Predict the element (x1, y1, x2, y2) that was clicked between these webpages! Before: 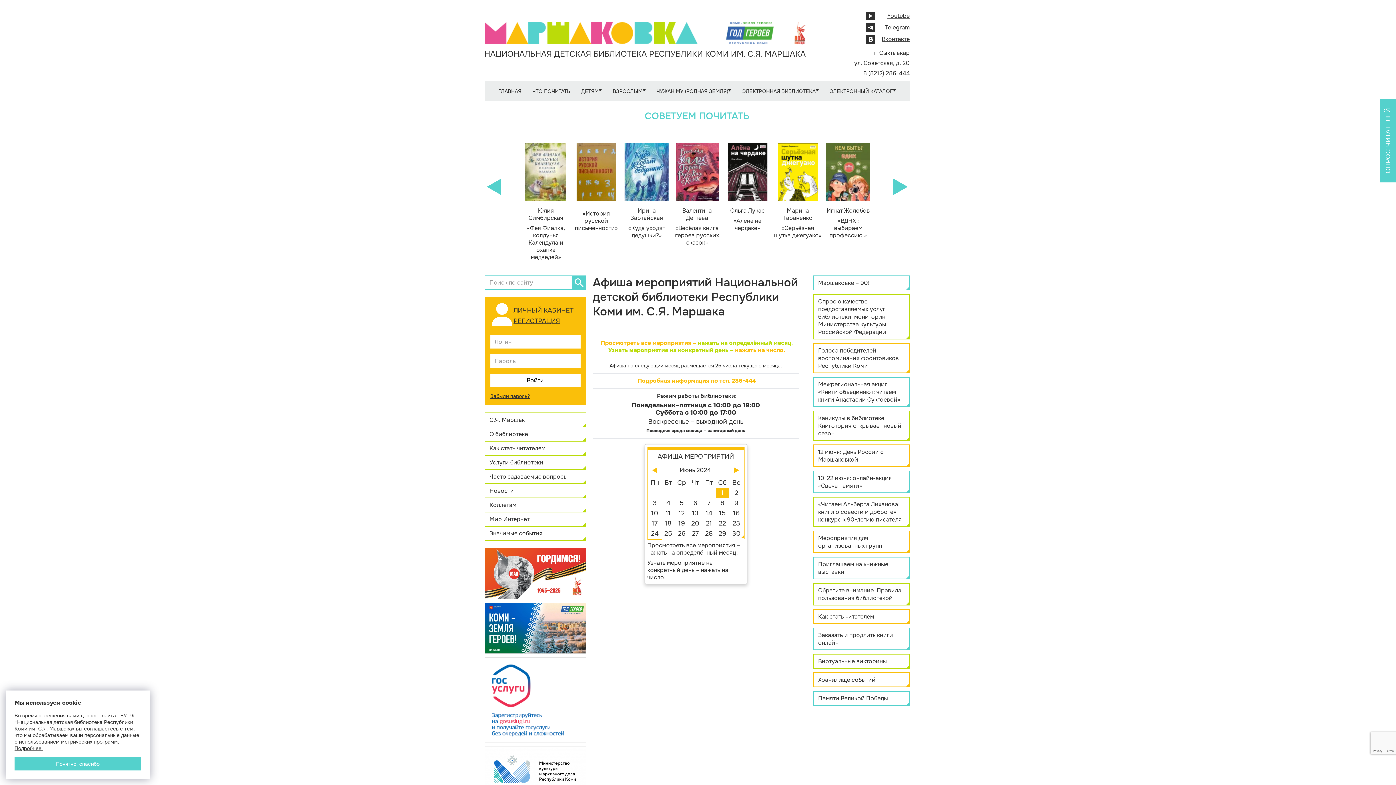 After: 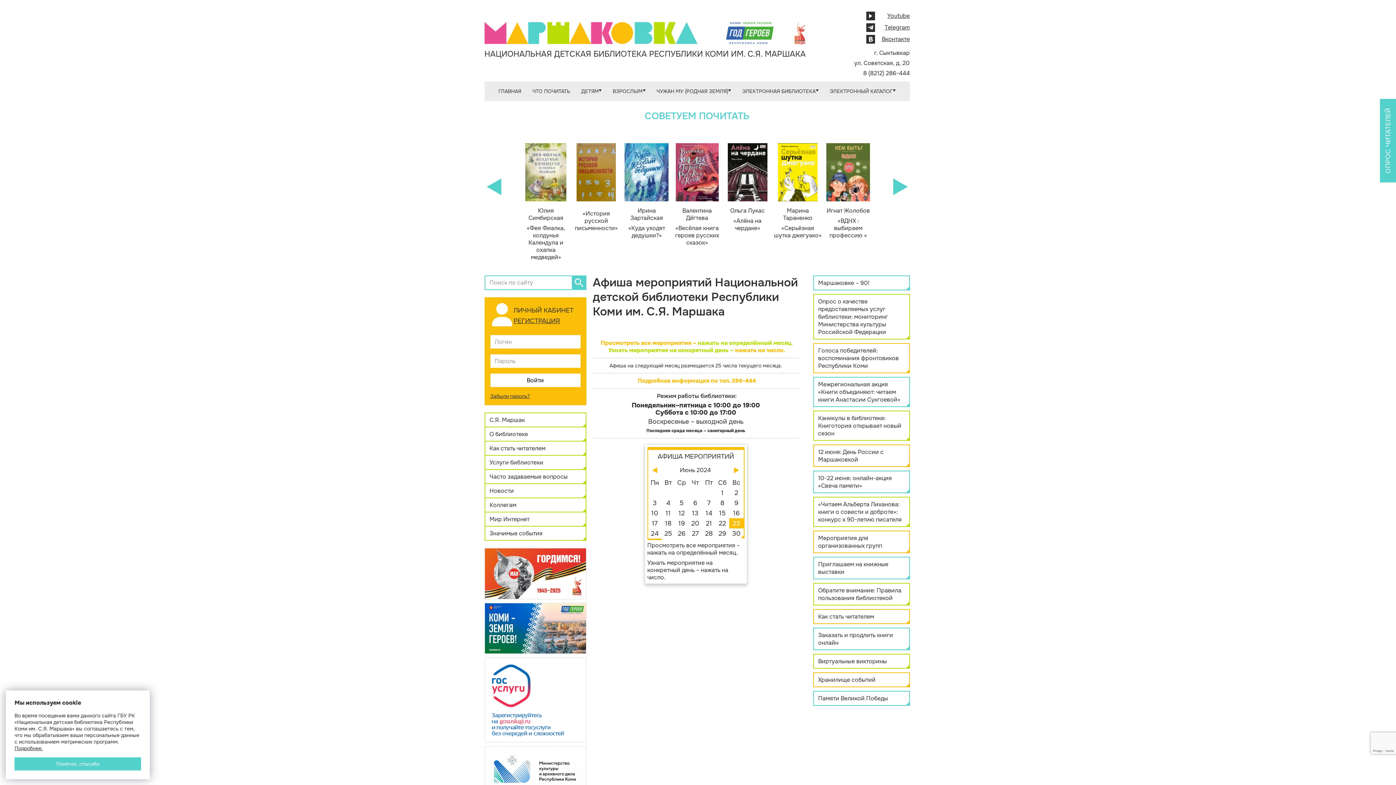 Action: label: 23 bbox: (729, 518, 743, 528)